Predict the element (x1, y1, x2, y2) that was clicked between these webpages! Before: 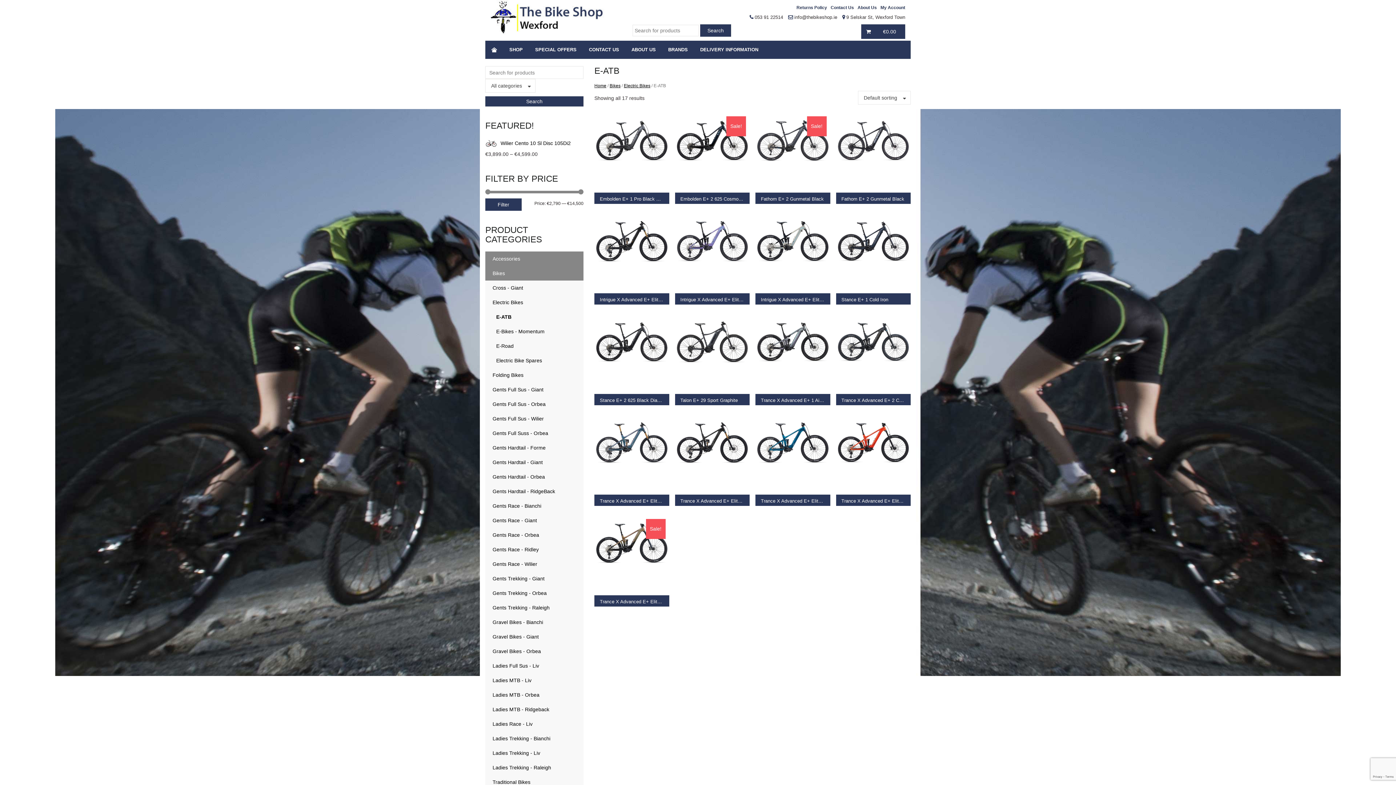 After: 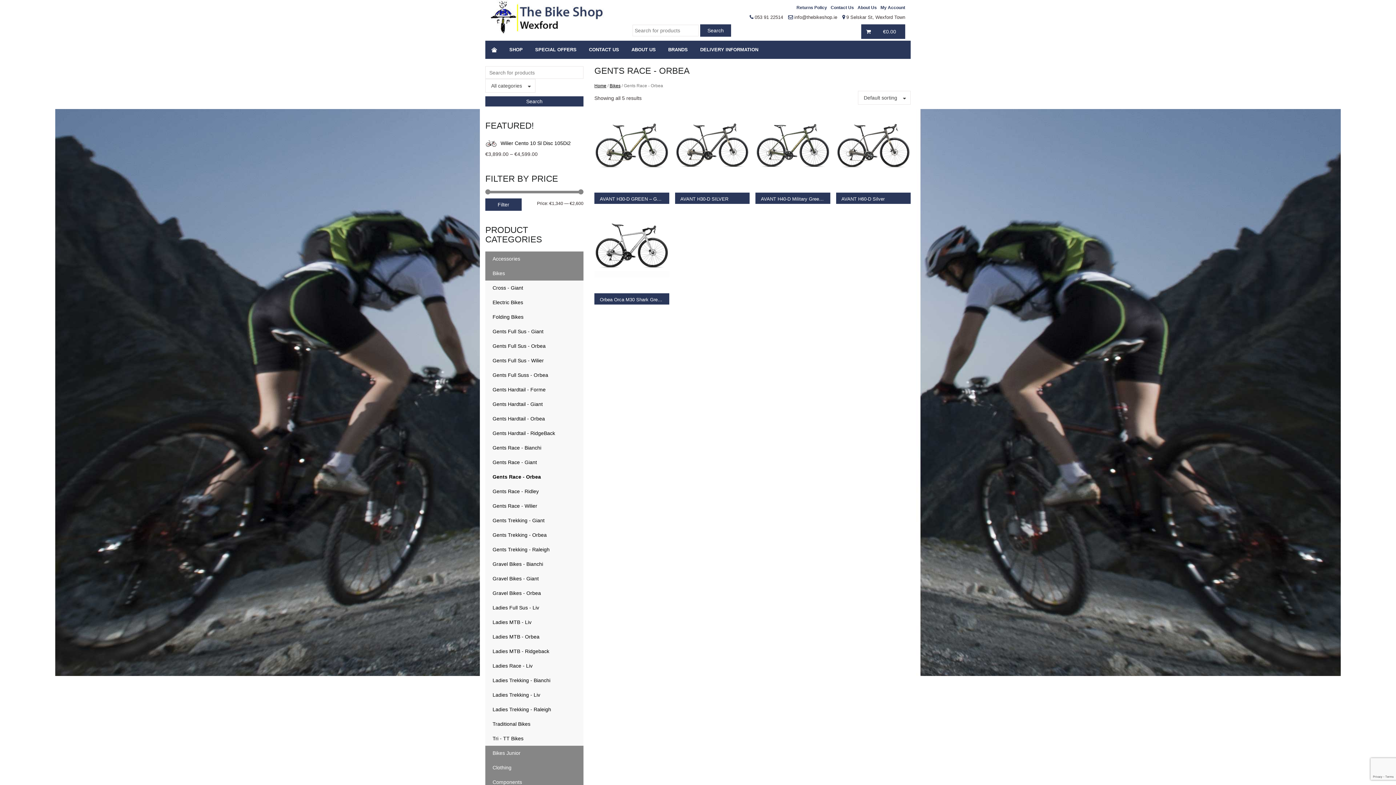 Action: bbox: (485, 528, 583, 542) label: Gents Race - Orbea